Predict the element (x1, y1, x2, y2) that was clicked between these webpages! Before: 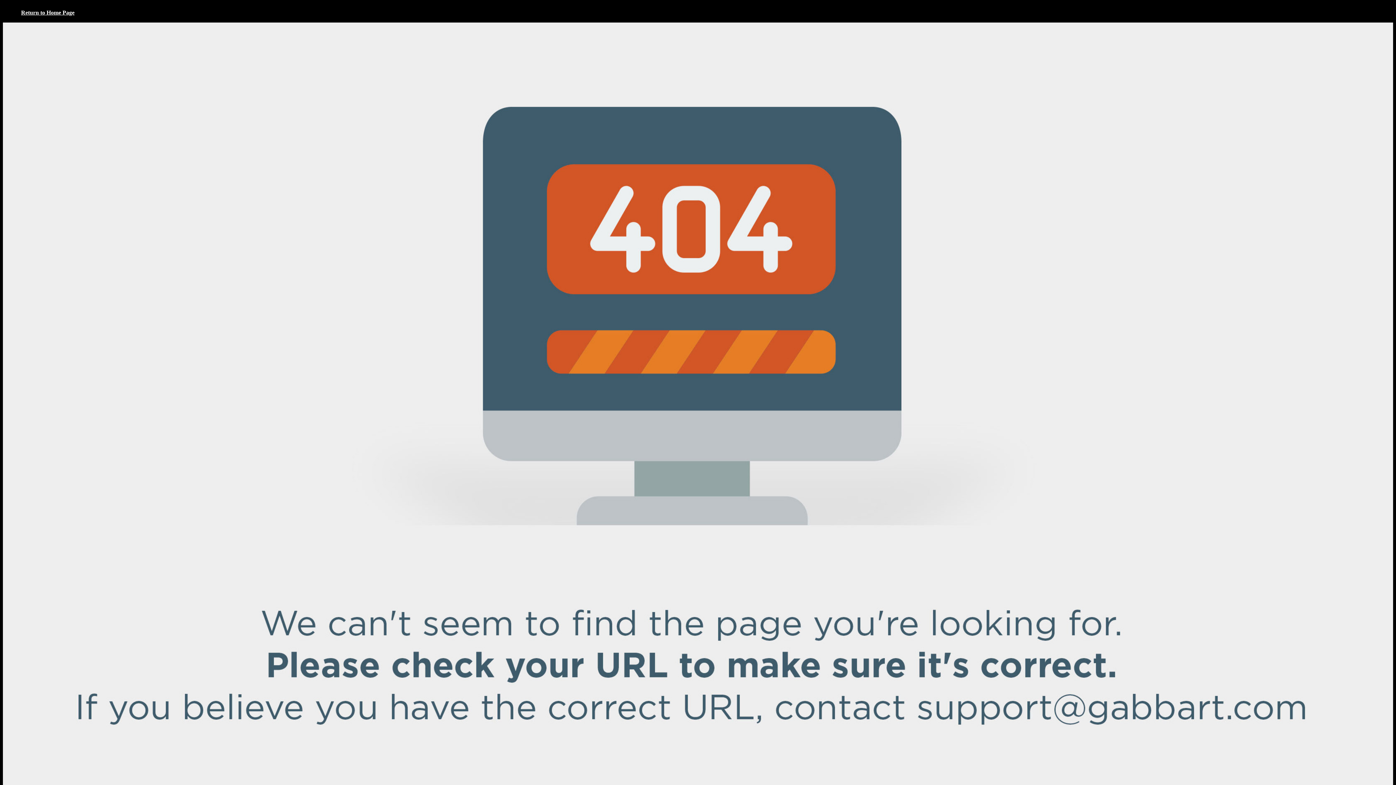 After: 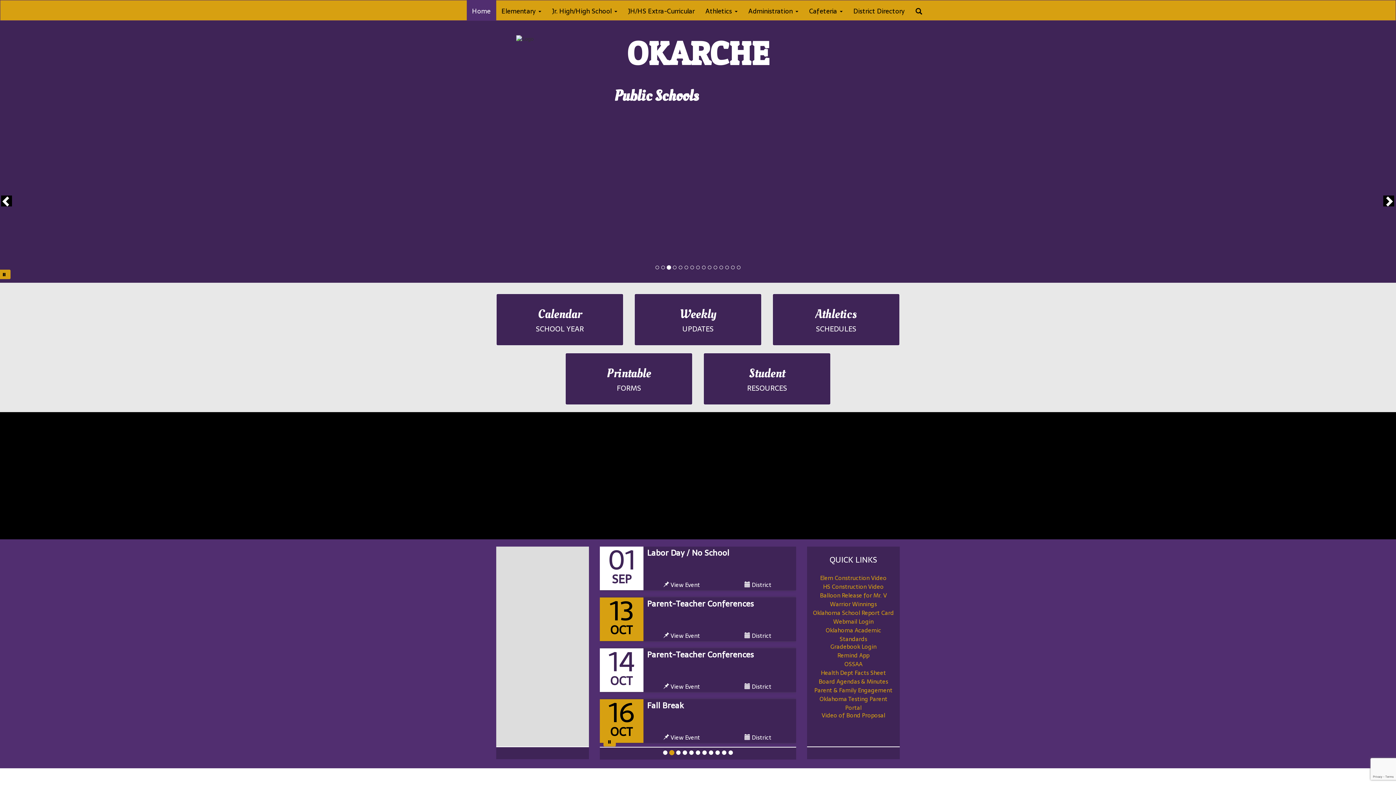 Action: bbox: (2, -8, 92, 33) label: Return to Home Page